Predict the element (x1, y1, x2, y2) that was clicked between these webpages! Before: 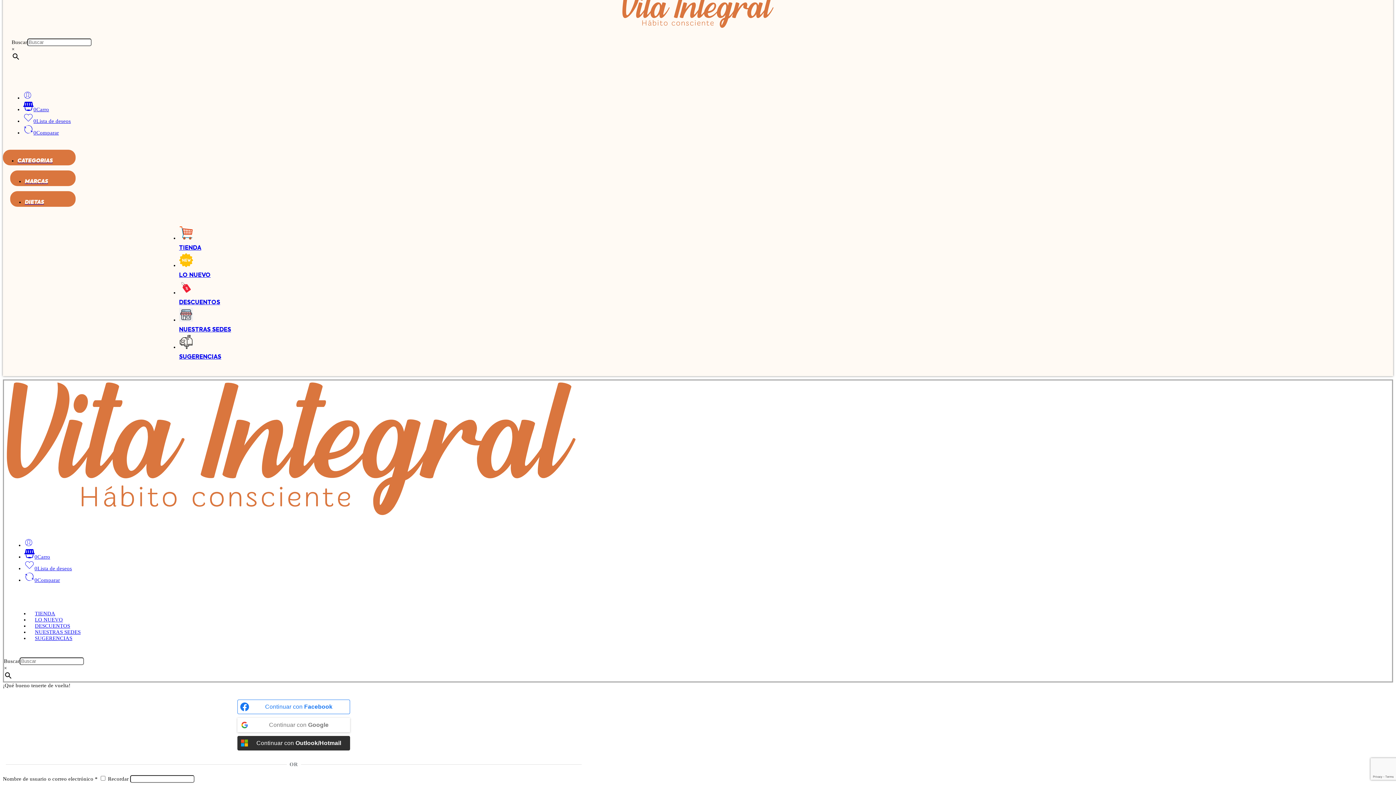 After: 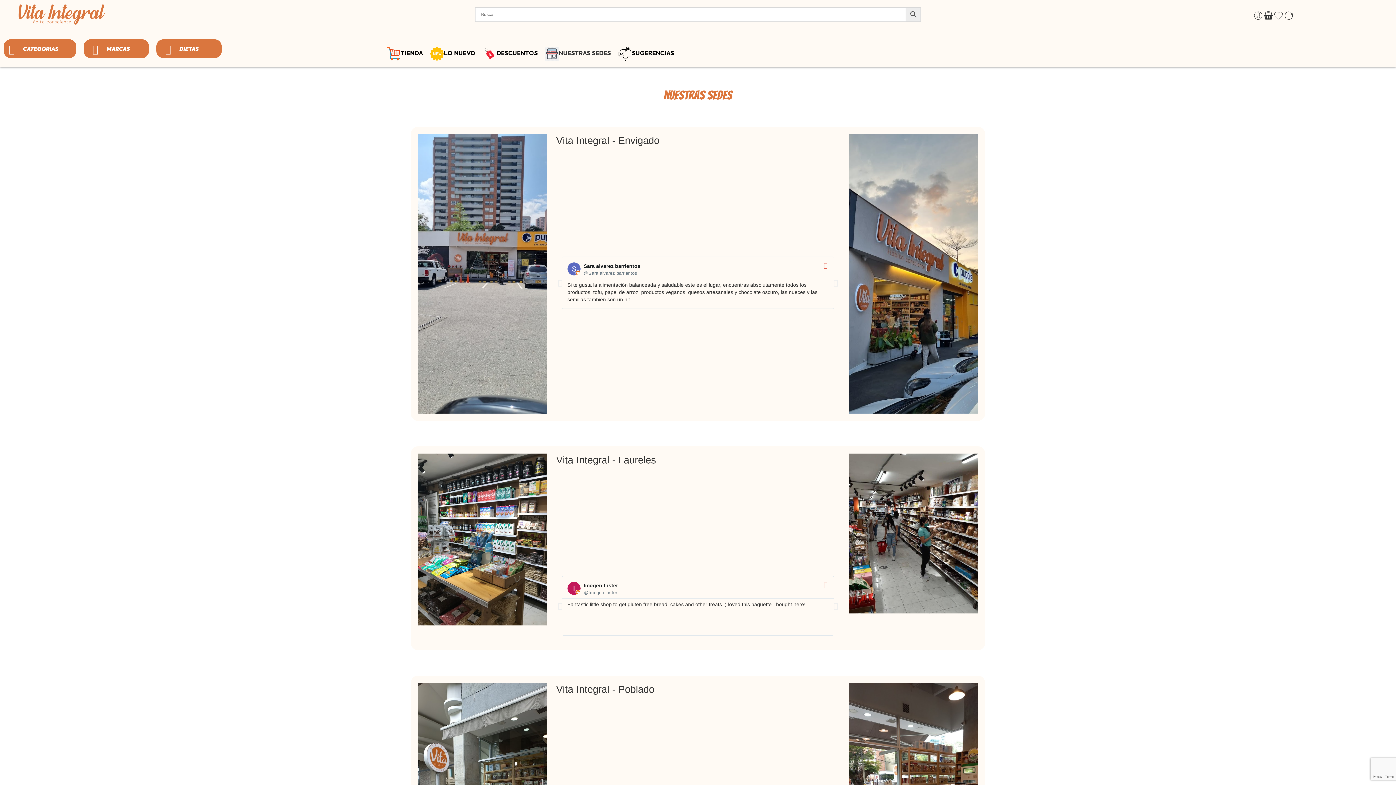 Action: bbox: (179, 317, 758, 335) label: NUESTRAS SEDES